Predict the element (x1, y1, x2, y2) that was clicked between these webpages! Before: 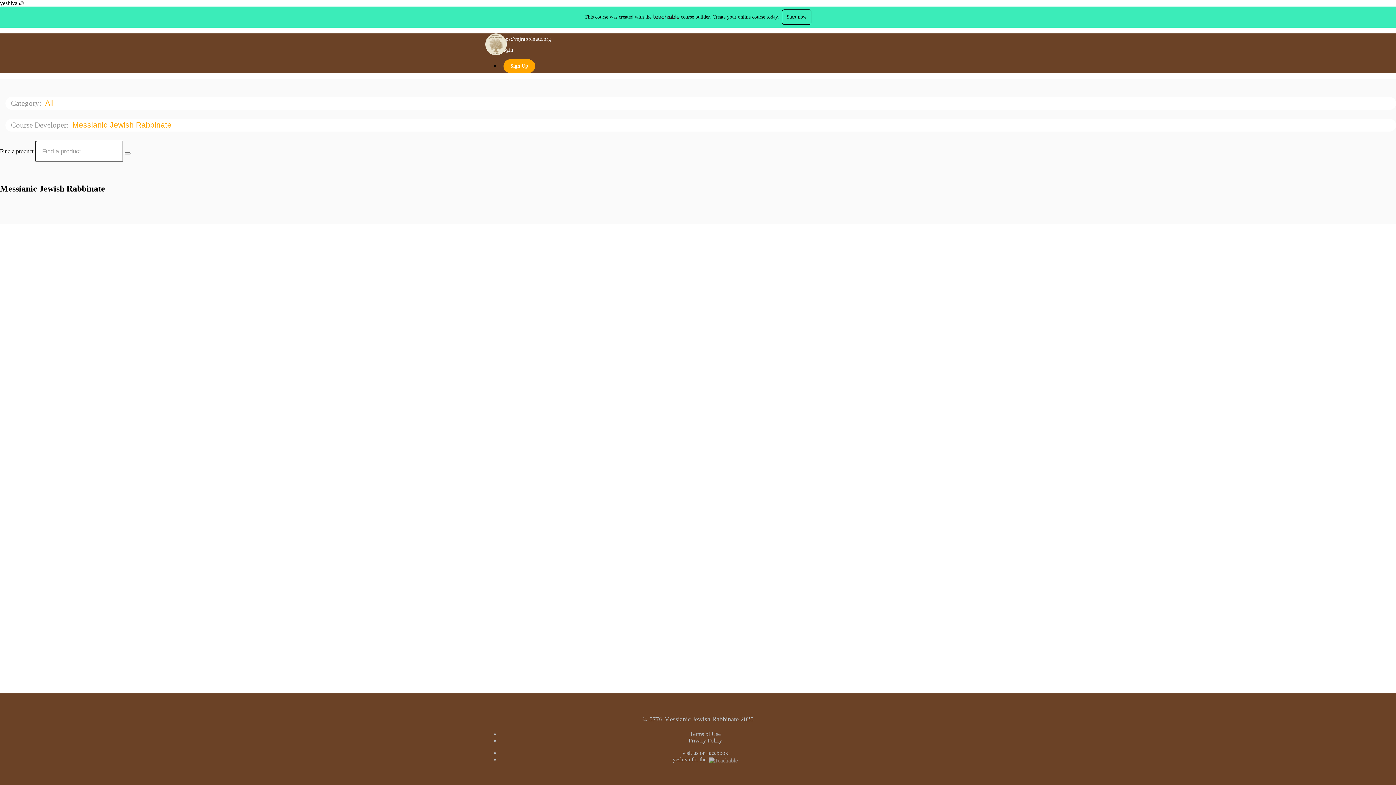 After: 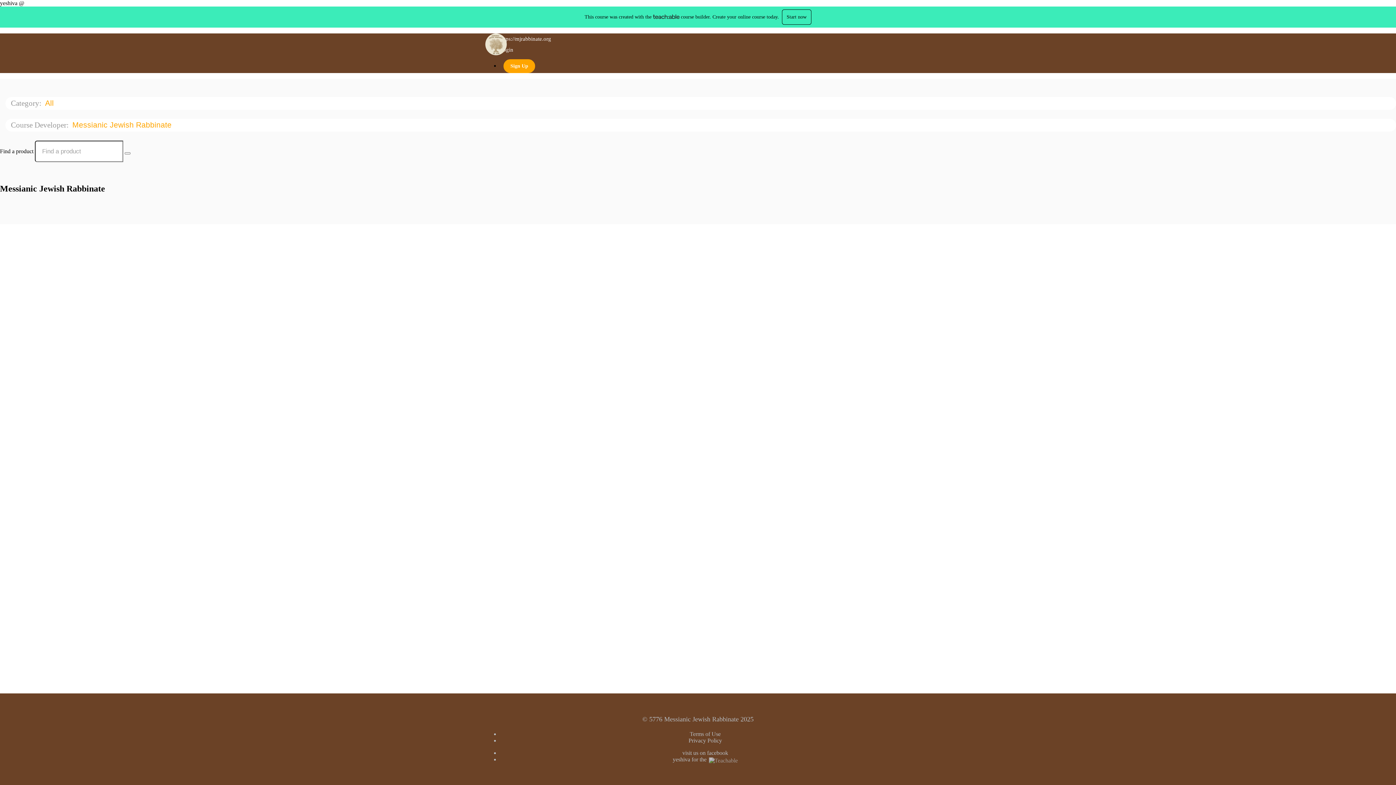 Action: bbox: (782, 9, 811, 24) label: Start now